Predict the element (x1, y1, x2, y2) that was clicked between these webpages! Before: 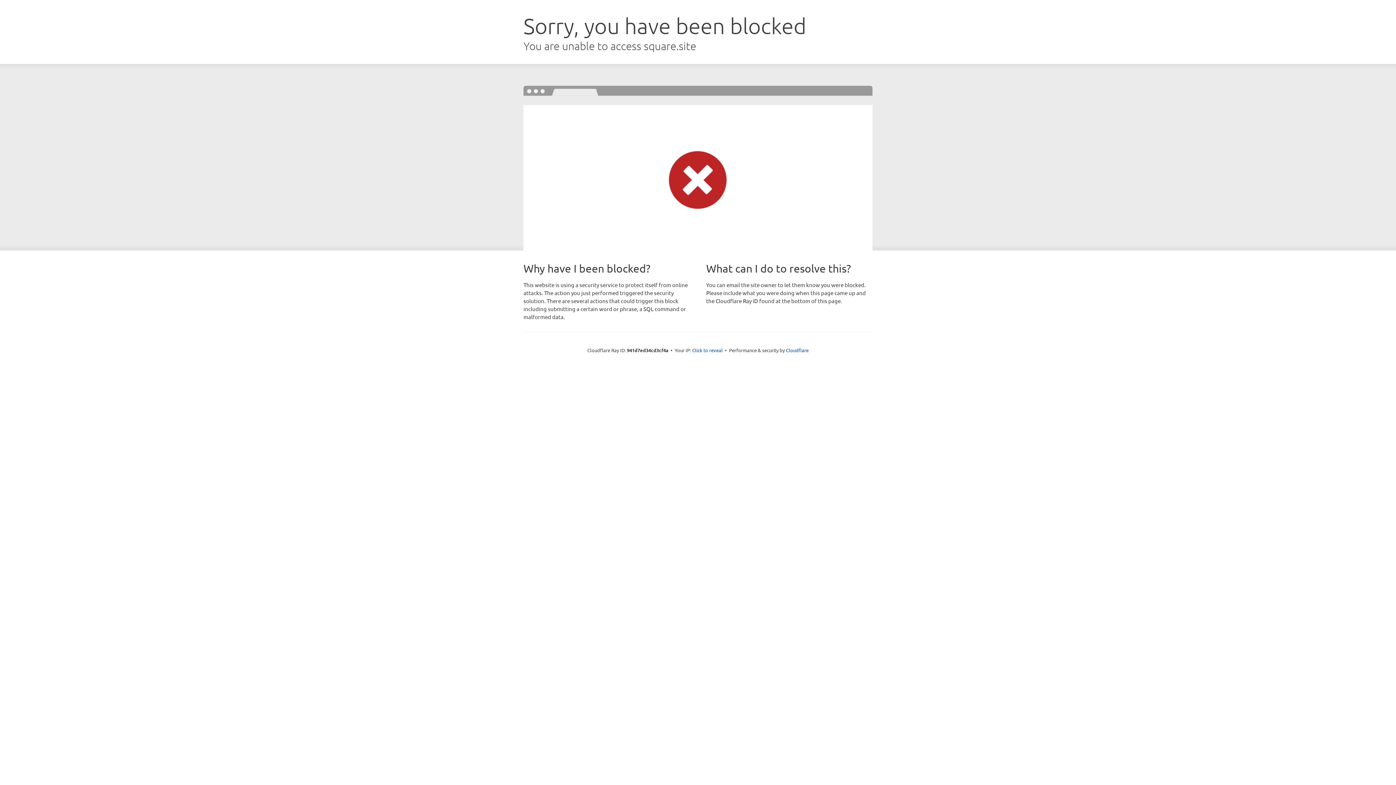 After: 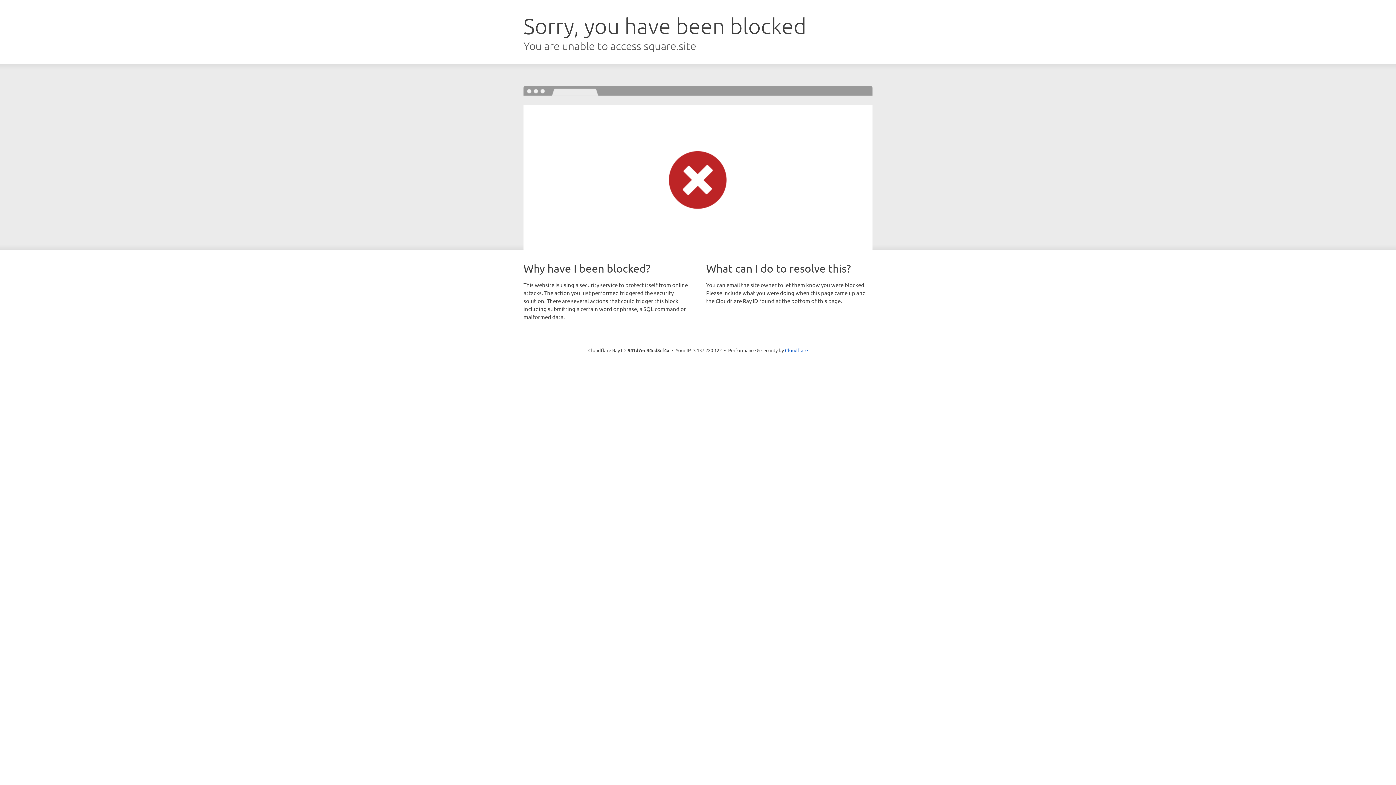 Action: label: Click to reveal bbox: (692, 346, 722, 353)